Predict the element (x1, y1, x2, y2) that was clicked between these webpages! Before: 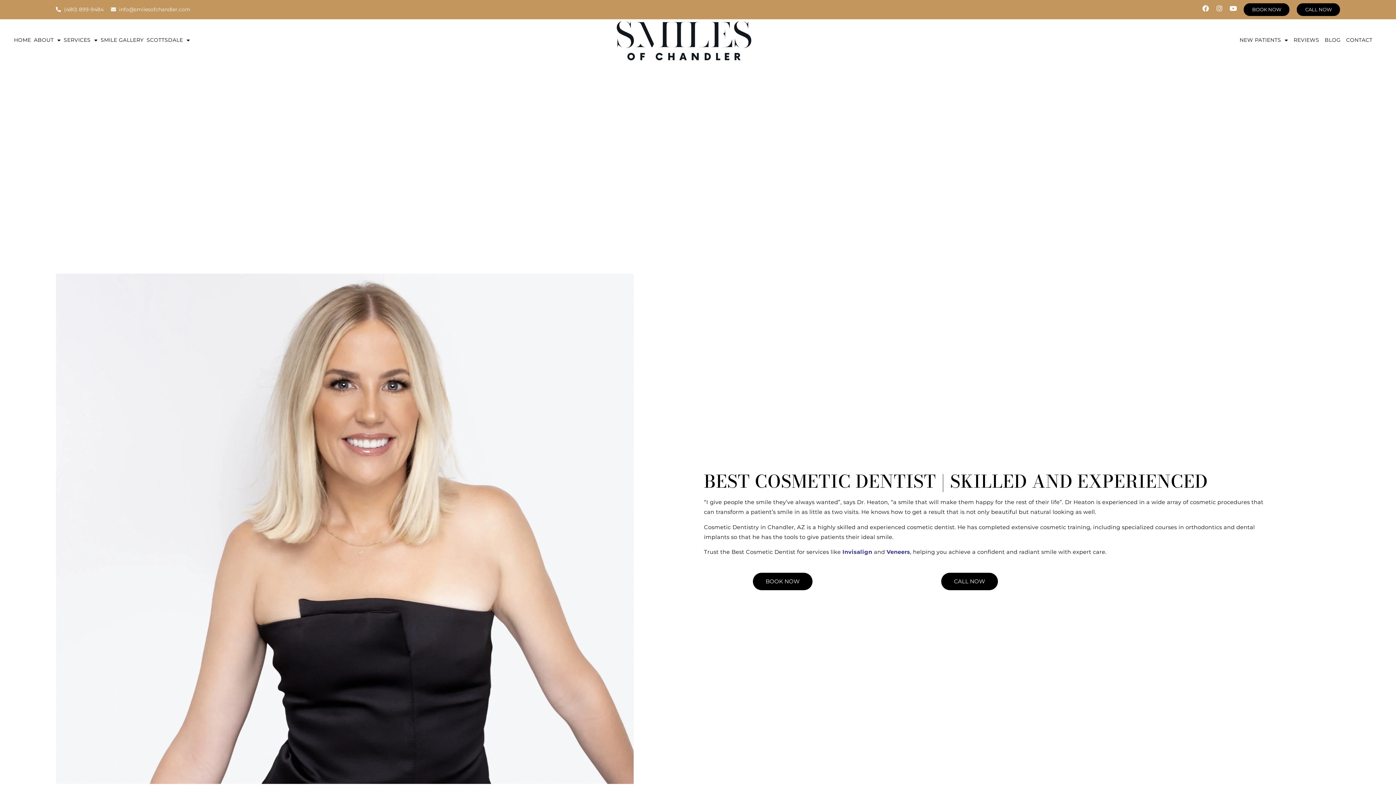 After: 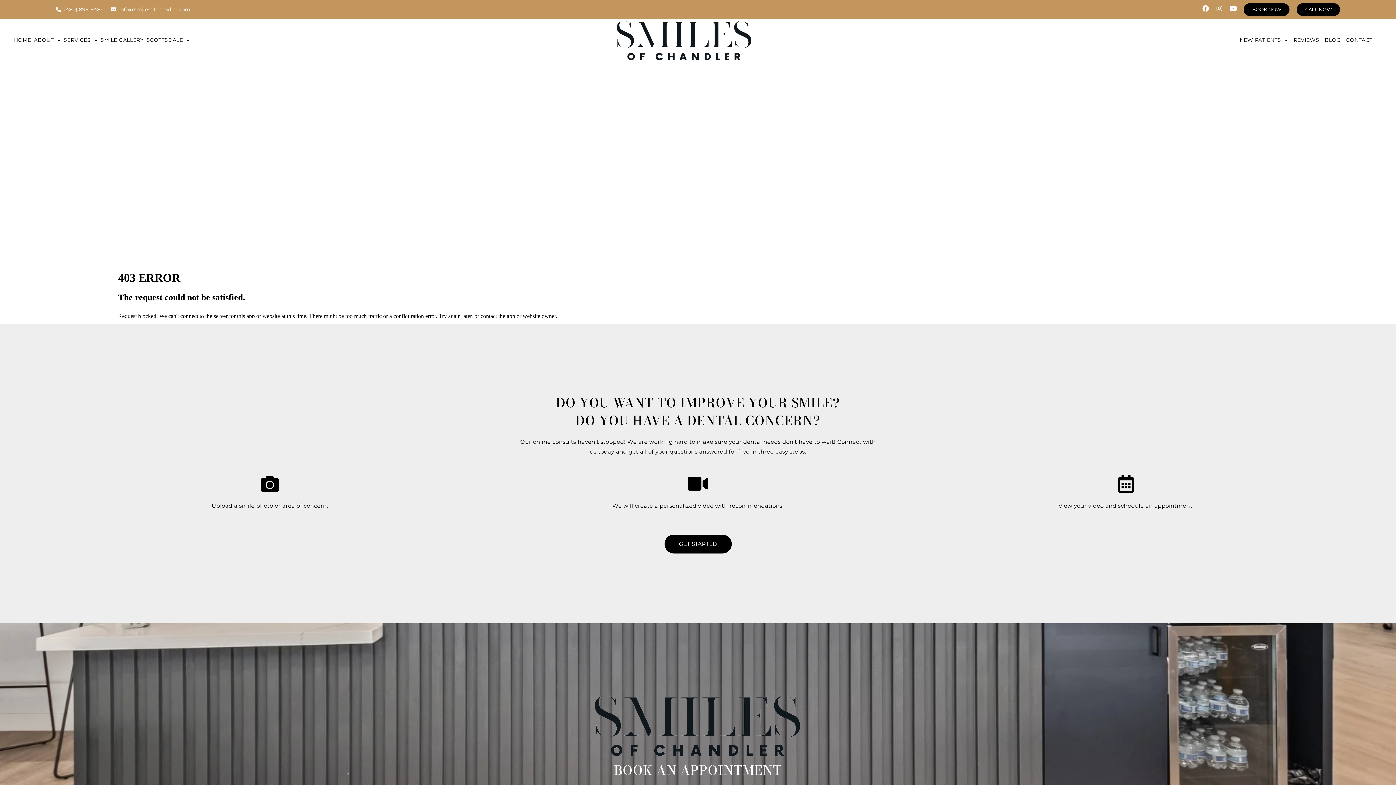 Action: label: REVIEWS bbox: (1293, 32, 1319, 48)